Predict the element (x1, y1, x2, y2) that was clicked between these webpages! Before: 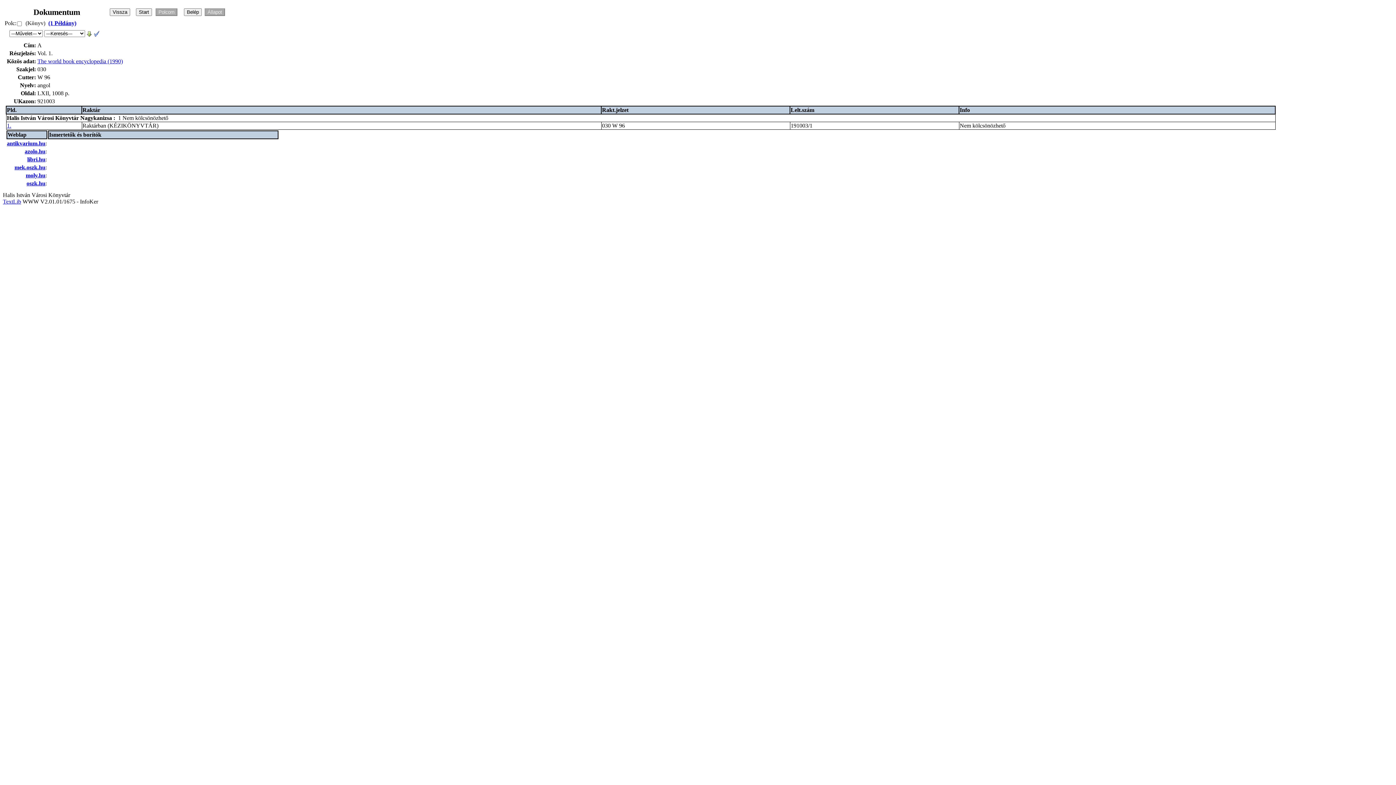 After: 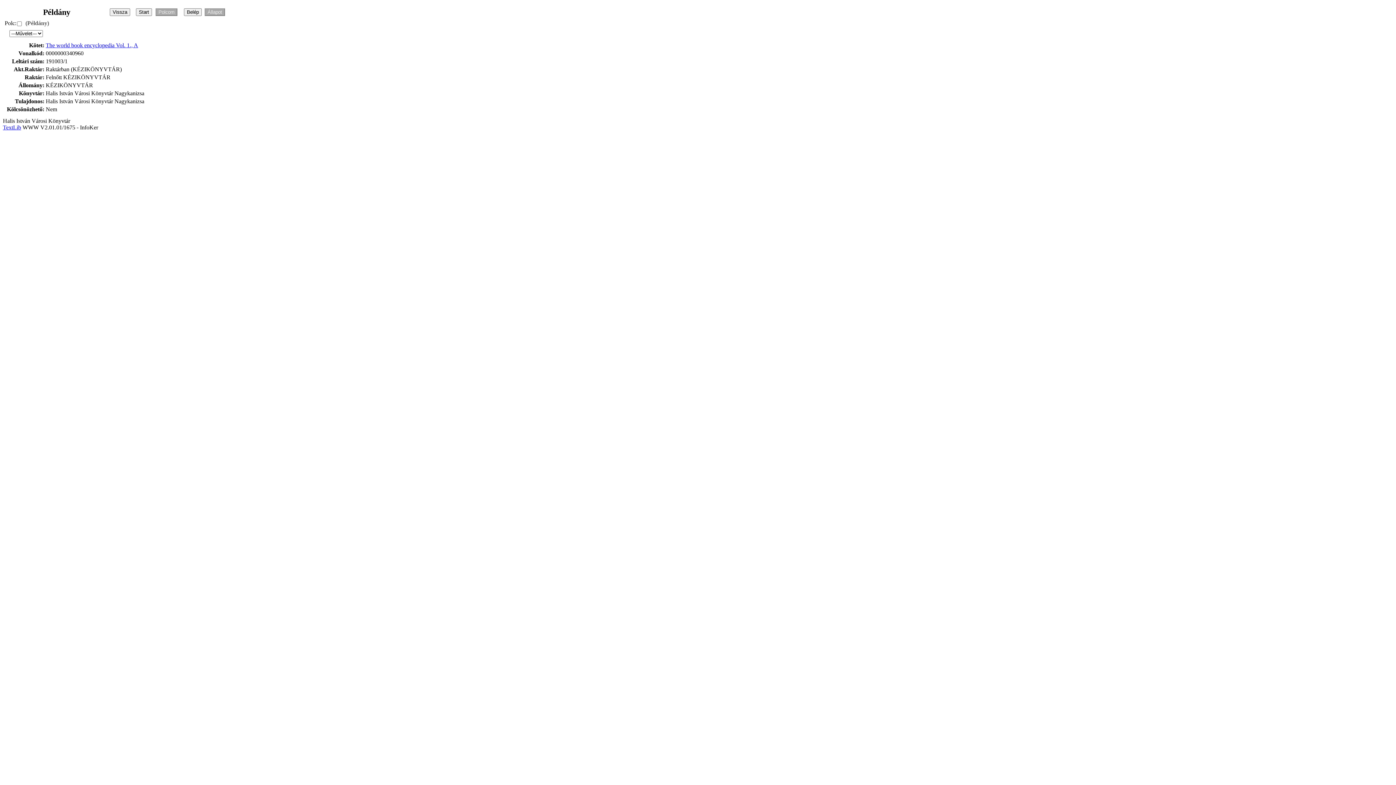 Action: bbox: (6, 122, 11, 128) label: 1.